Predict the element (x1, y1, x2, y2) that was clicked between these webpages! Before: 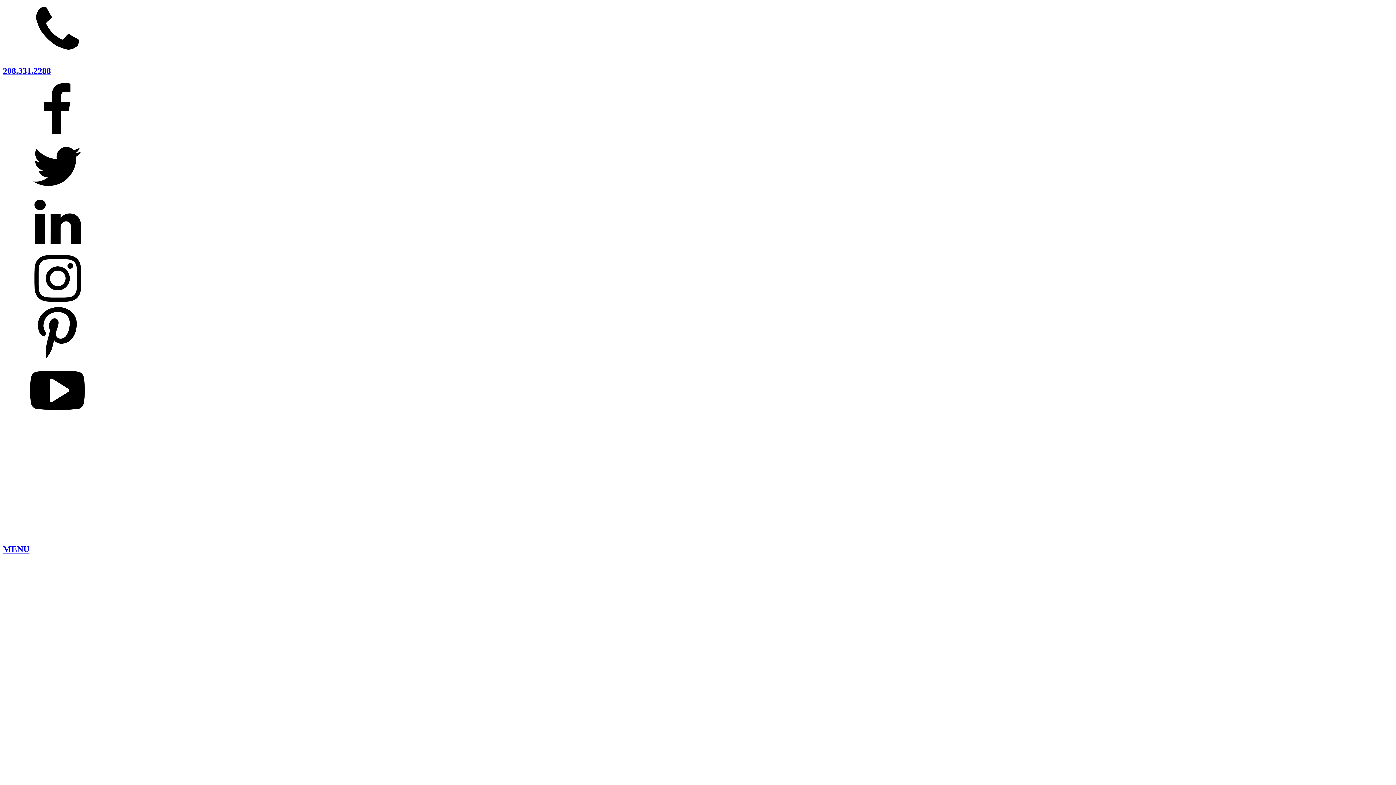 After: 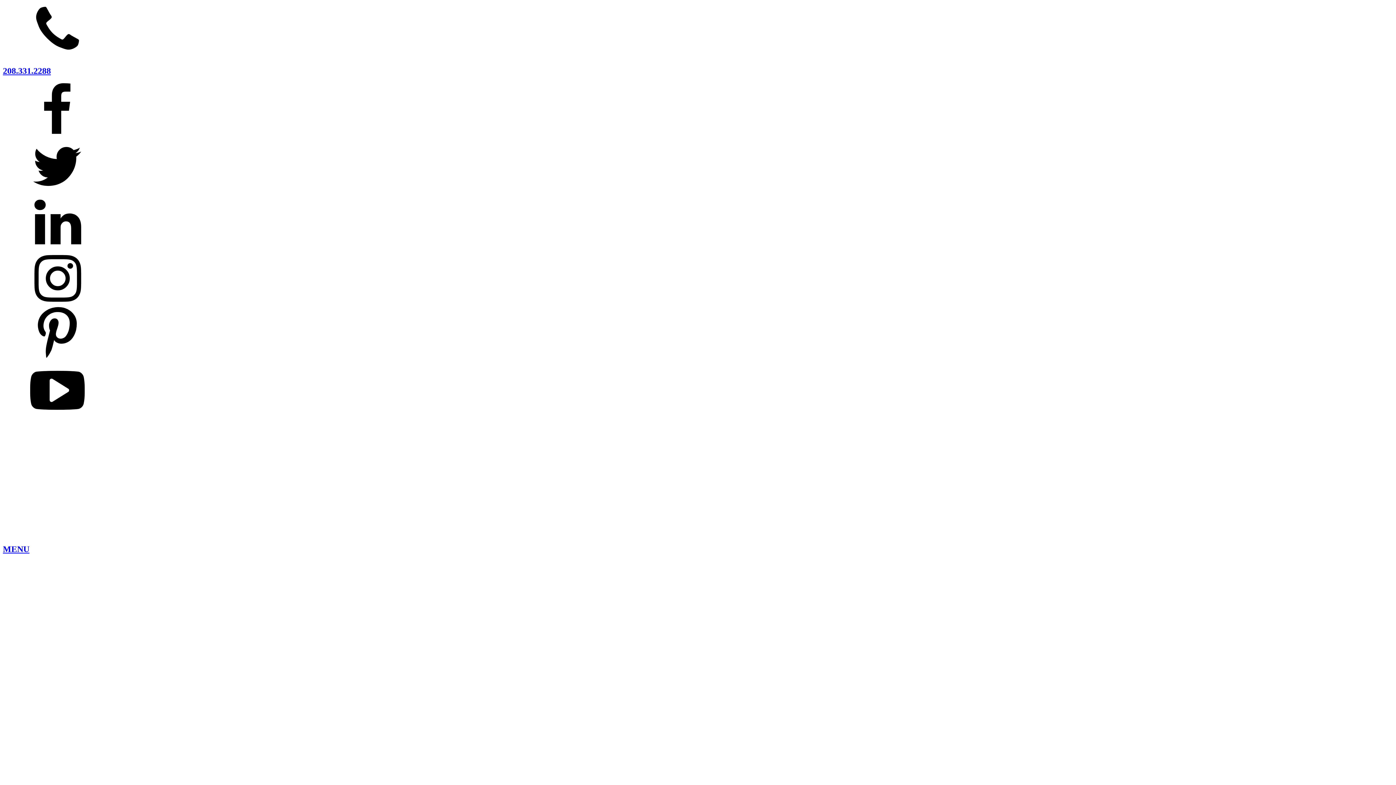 Action: bbox: (2, 251, 1393, 307)